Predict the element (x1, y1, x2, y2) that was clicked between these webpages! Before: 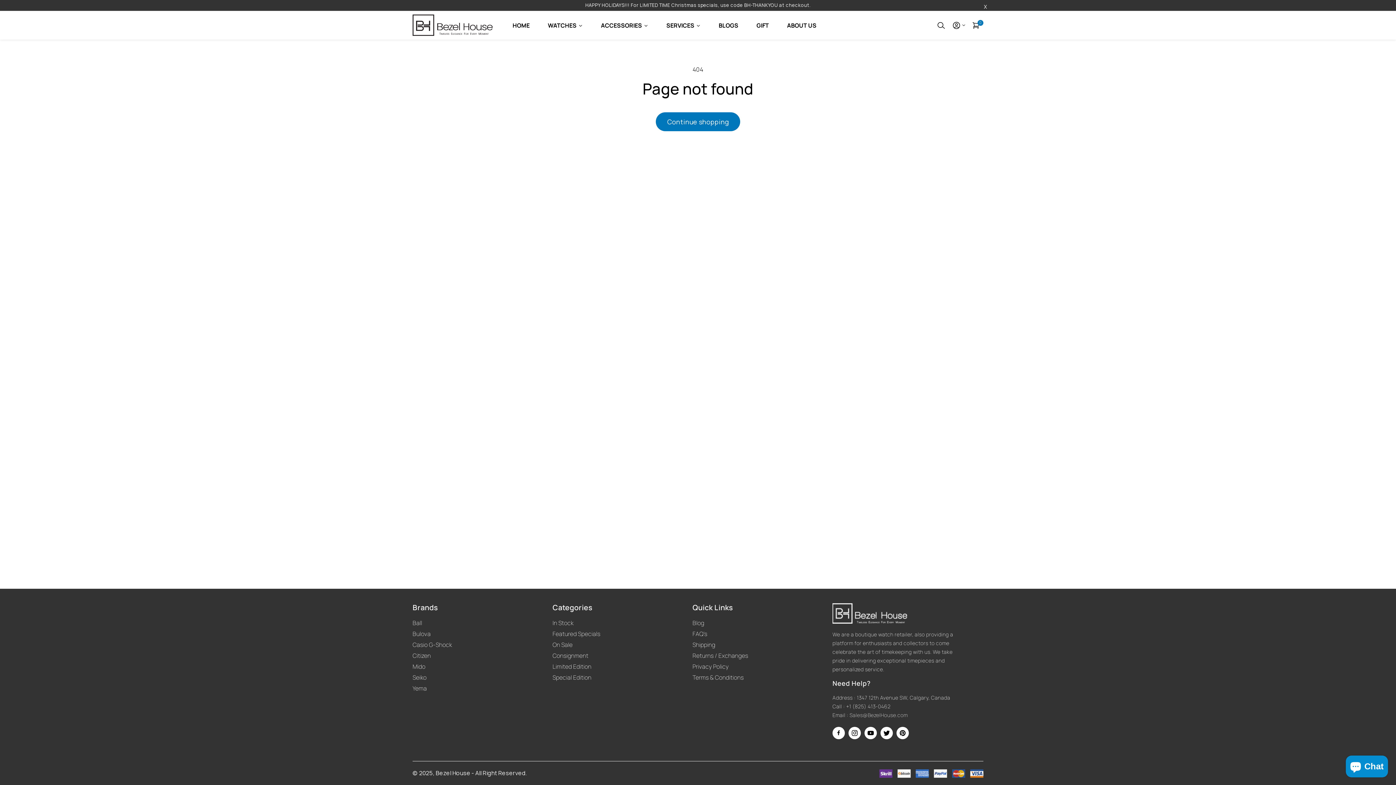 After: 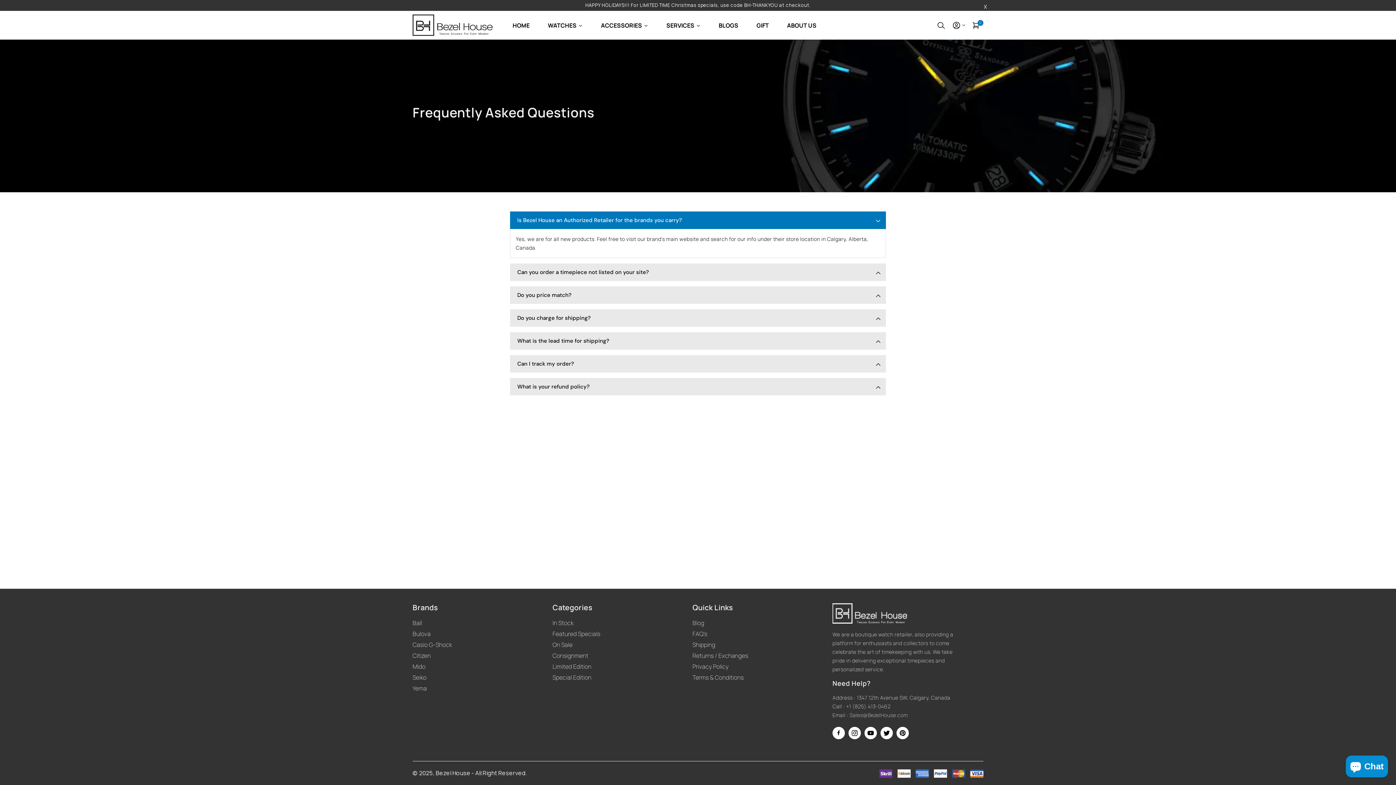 Action: label: FAQ’s bbox: (692, 628, 816, 639)